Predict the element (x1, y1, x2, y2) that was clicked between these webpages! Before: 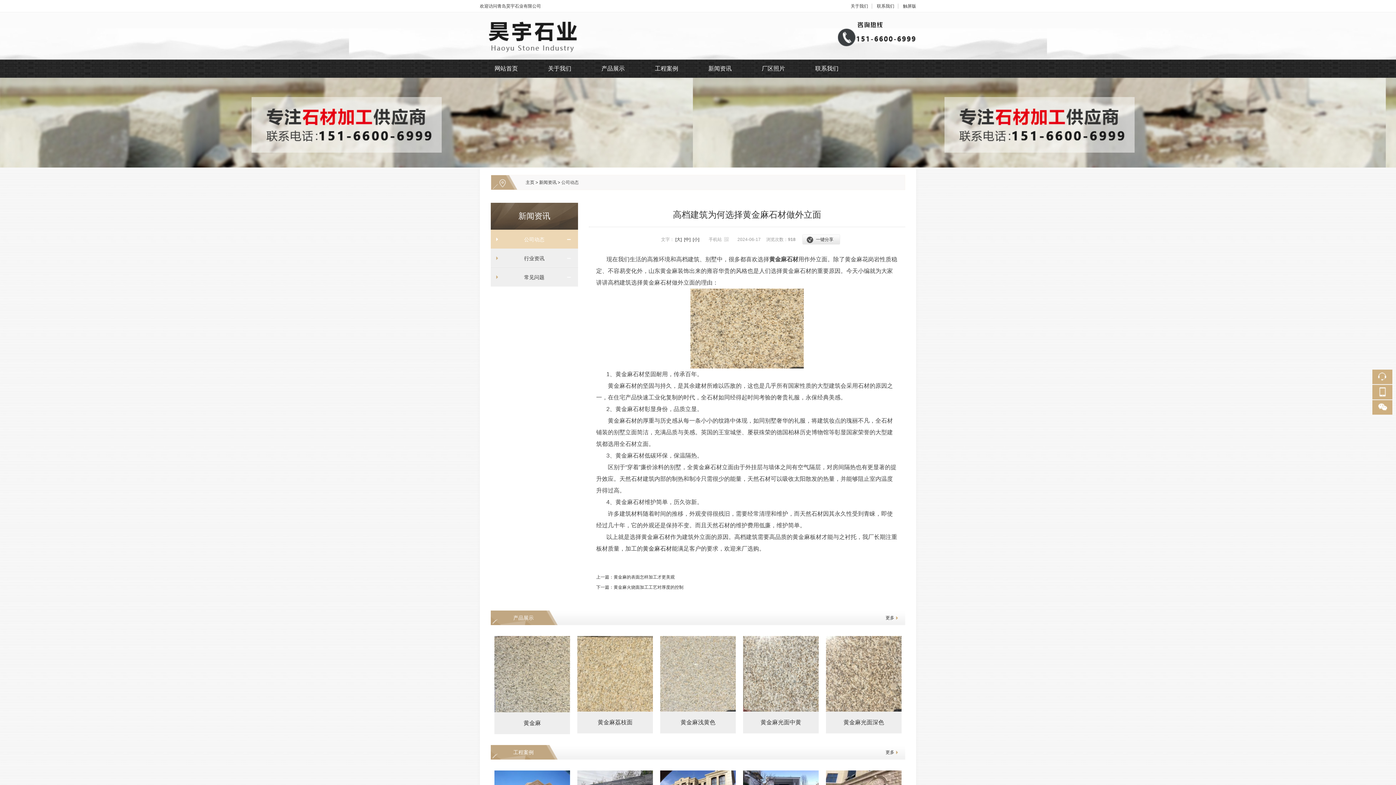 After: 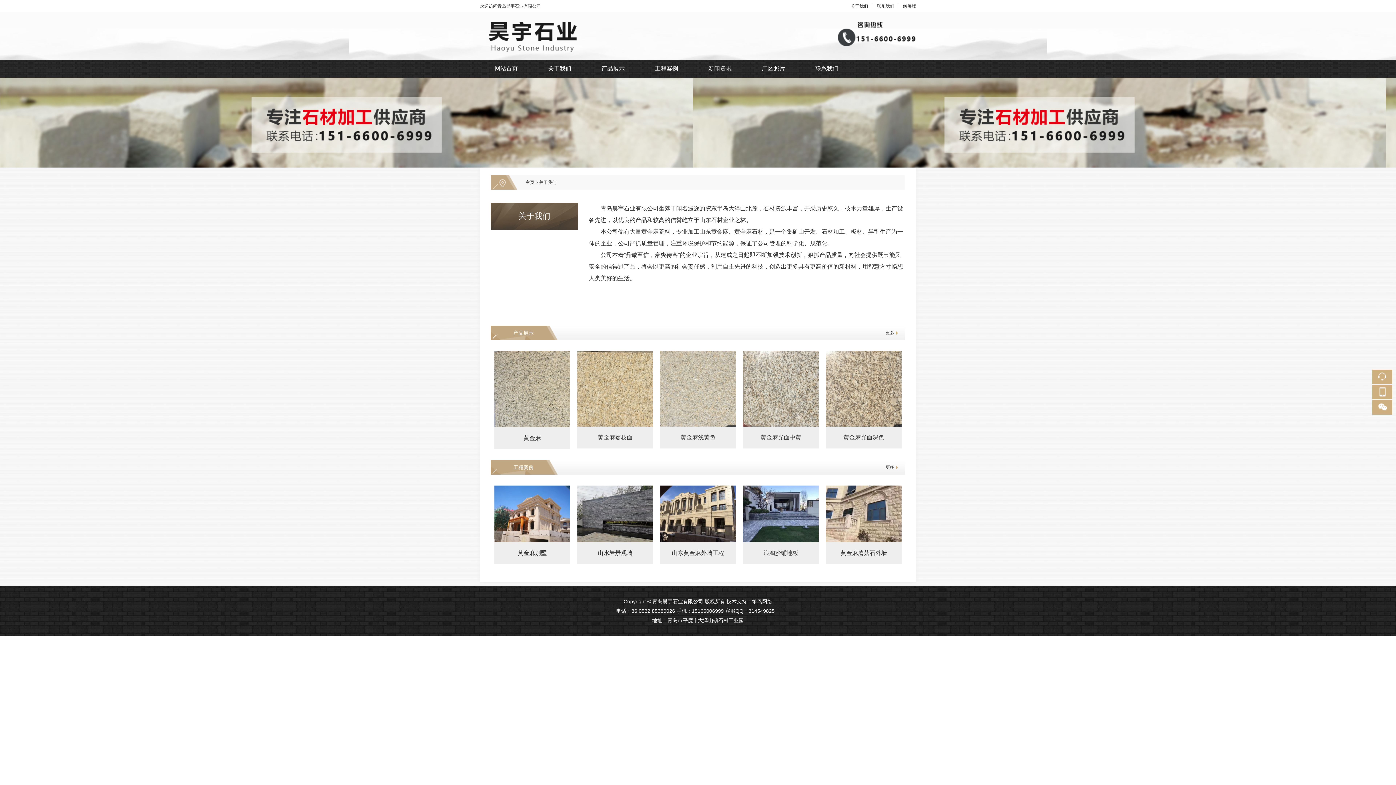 Action: bbox: (533, 59, 586, 77) label: 关于我们